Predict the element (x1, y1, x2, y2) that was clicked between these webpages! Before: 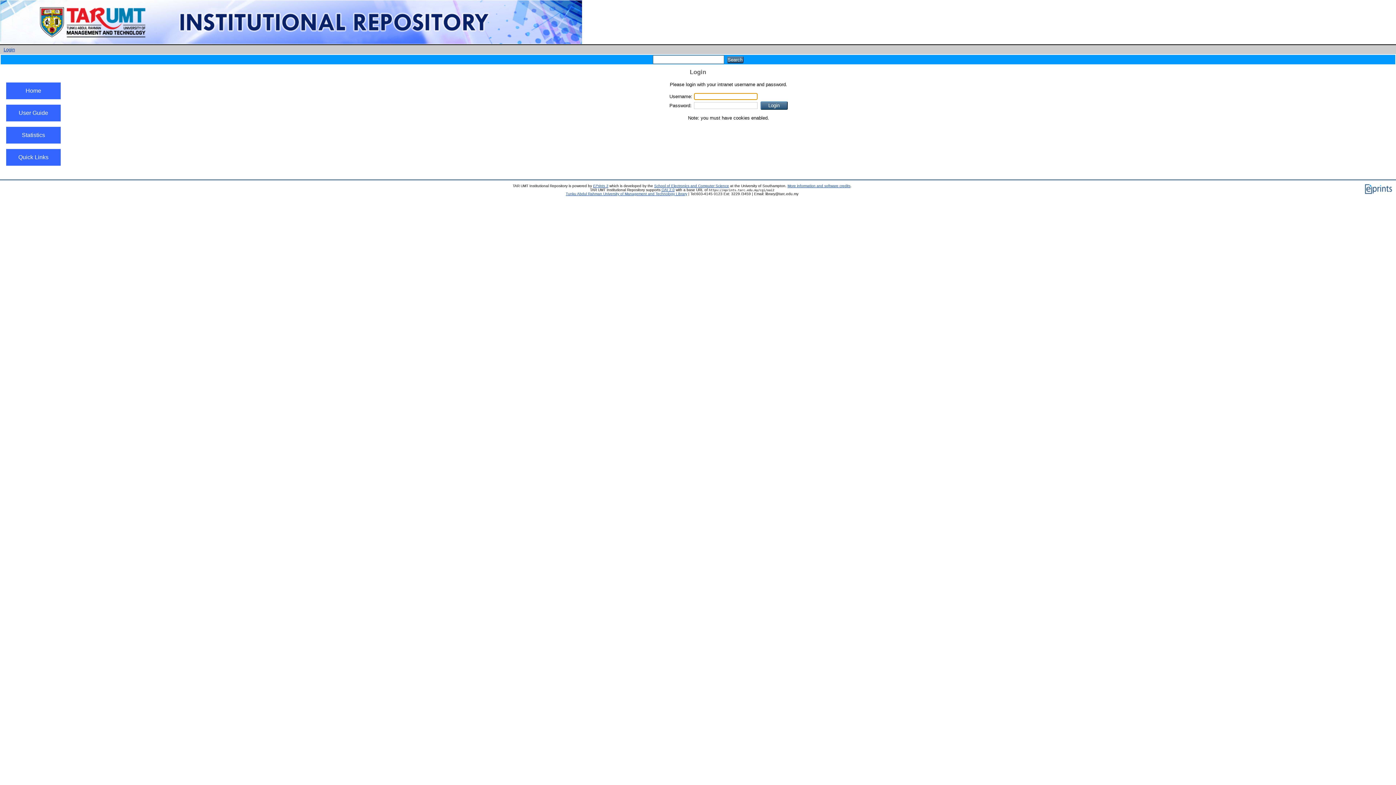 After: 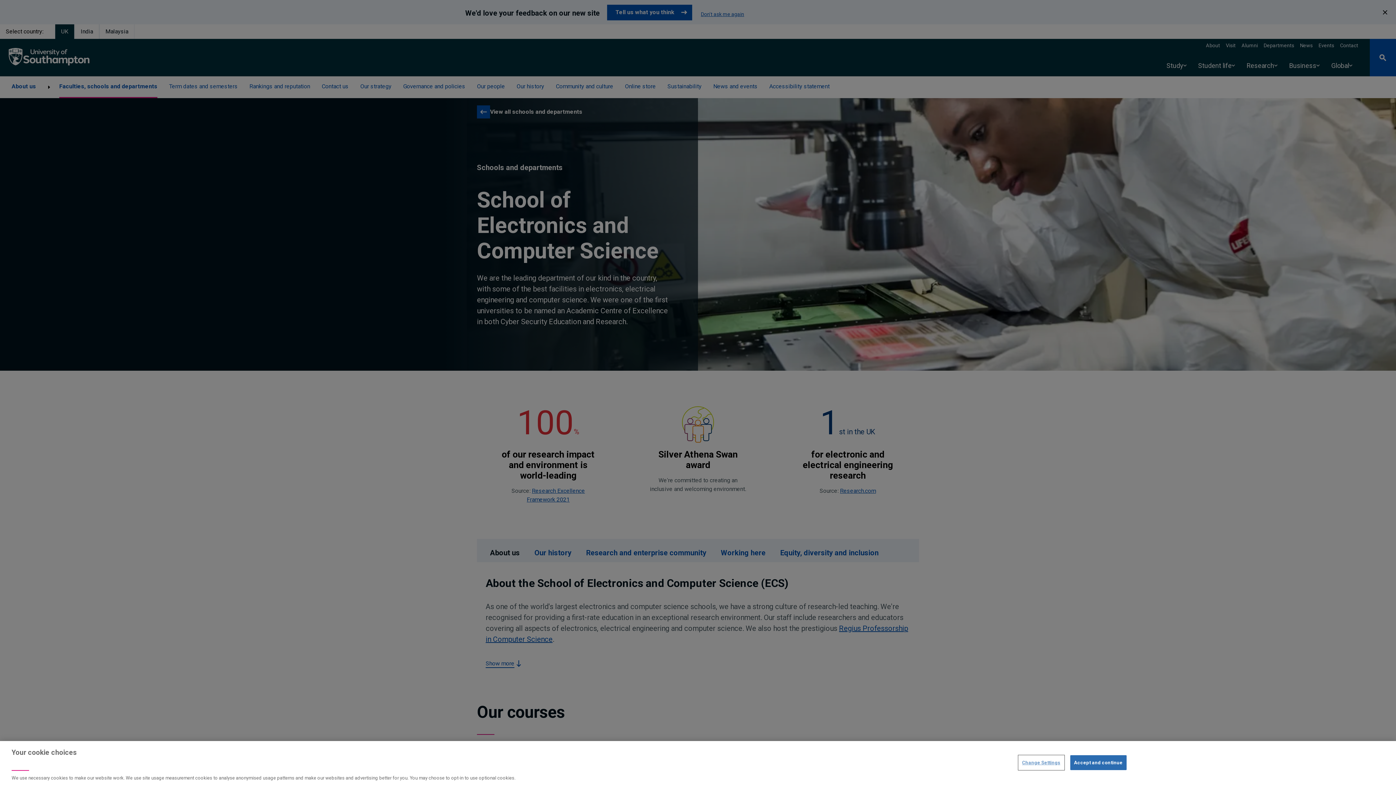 Action: label: School of Electronics and Computer Science bbox: (654, 184, 729, 188)